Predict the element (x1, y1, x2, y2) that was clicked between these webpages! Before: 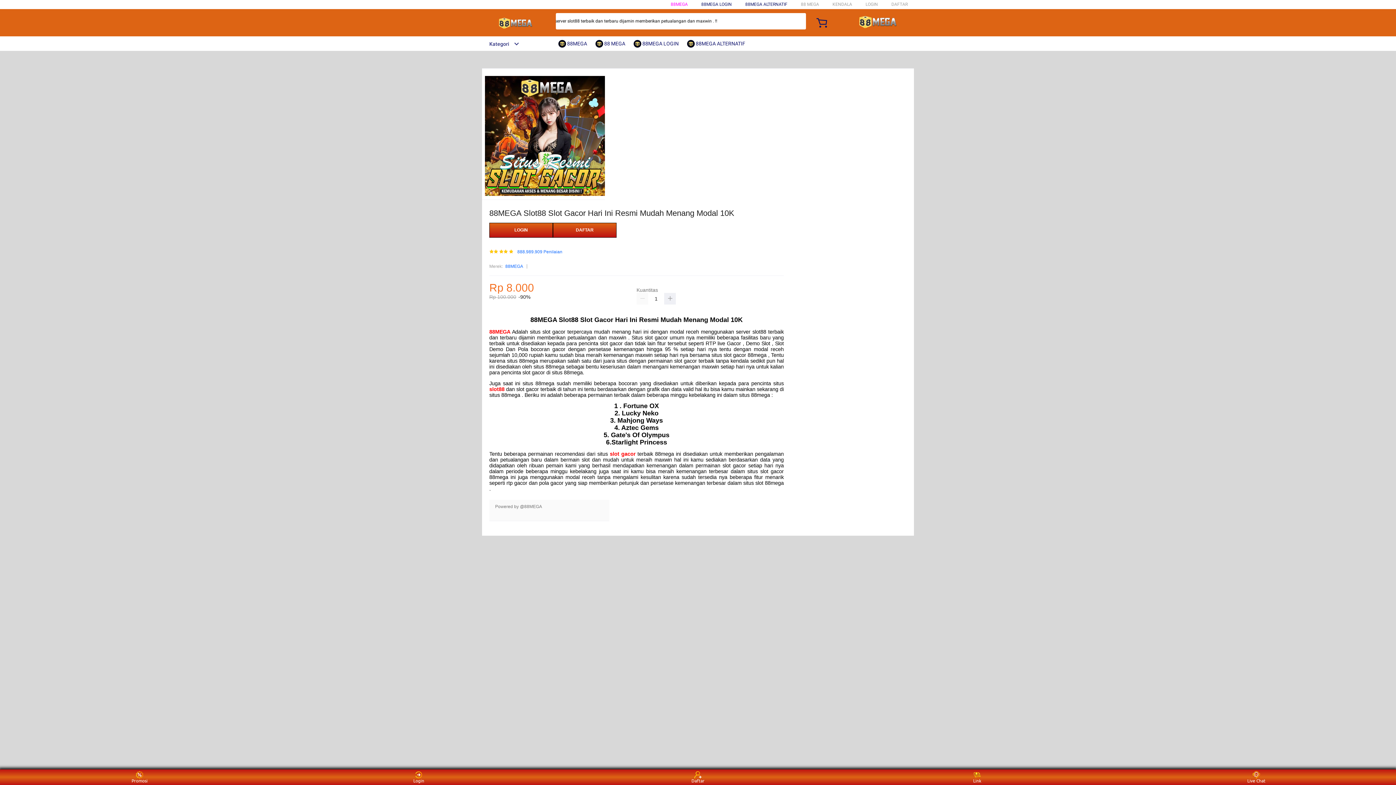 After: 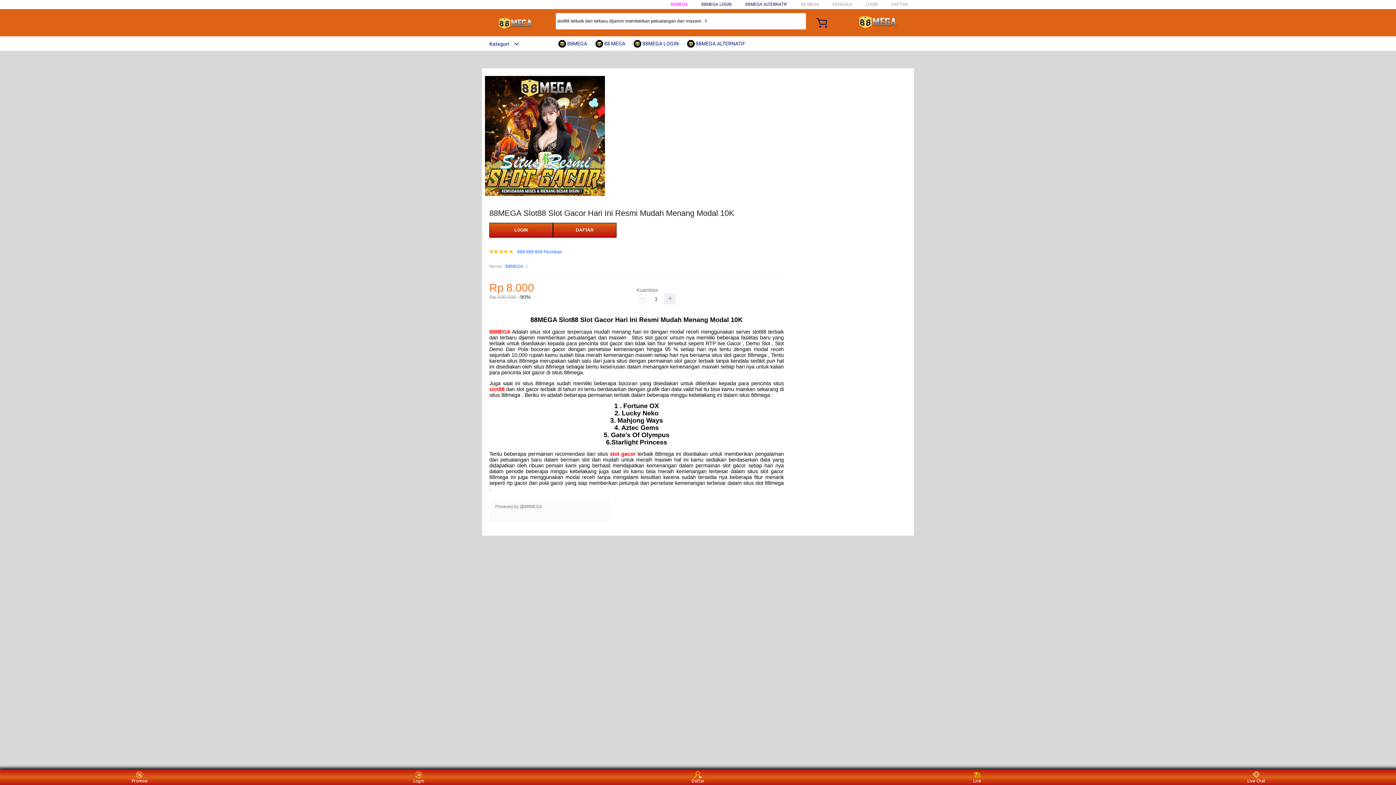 Action: bbox: (482, 15, 547, 30)